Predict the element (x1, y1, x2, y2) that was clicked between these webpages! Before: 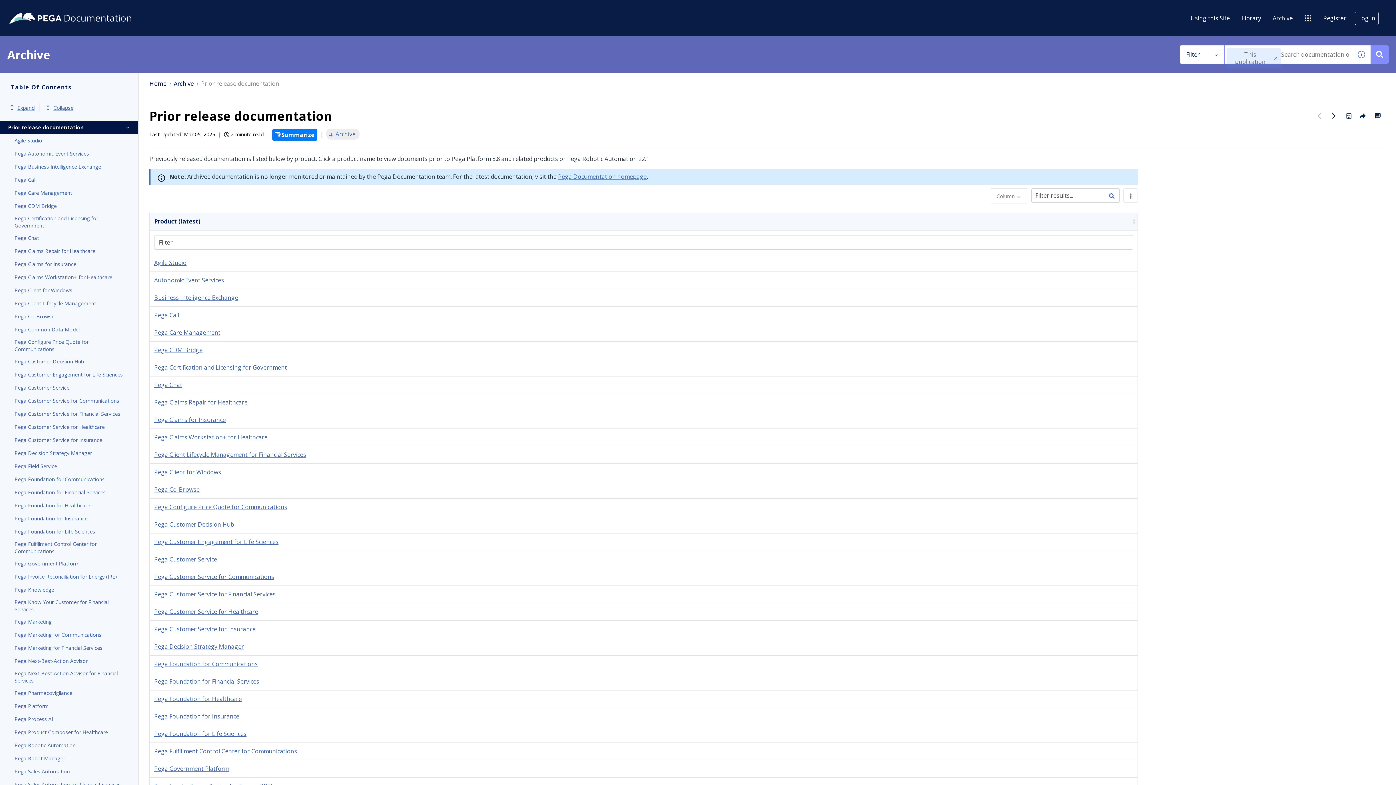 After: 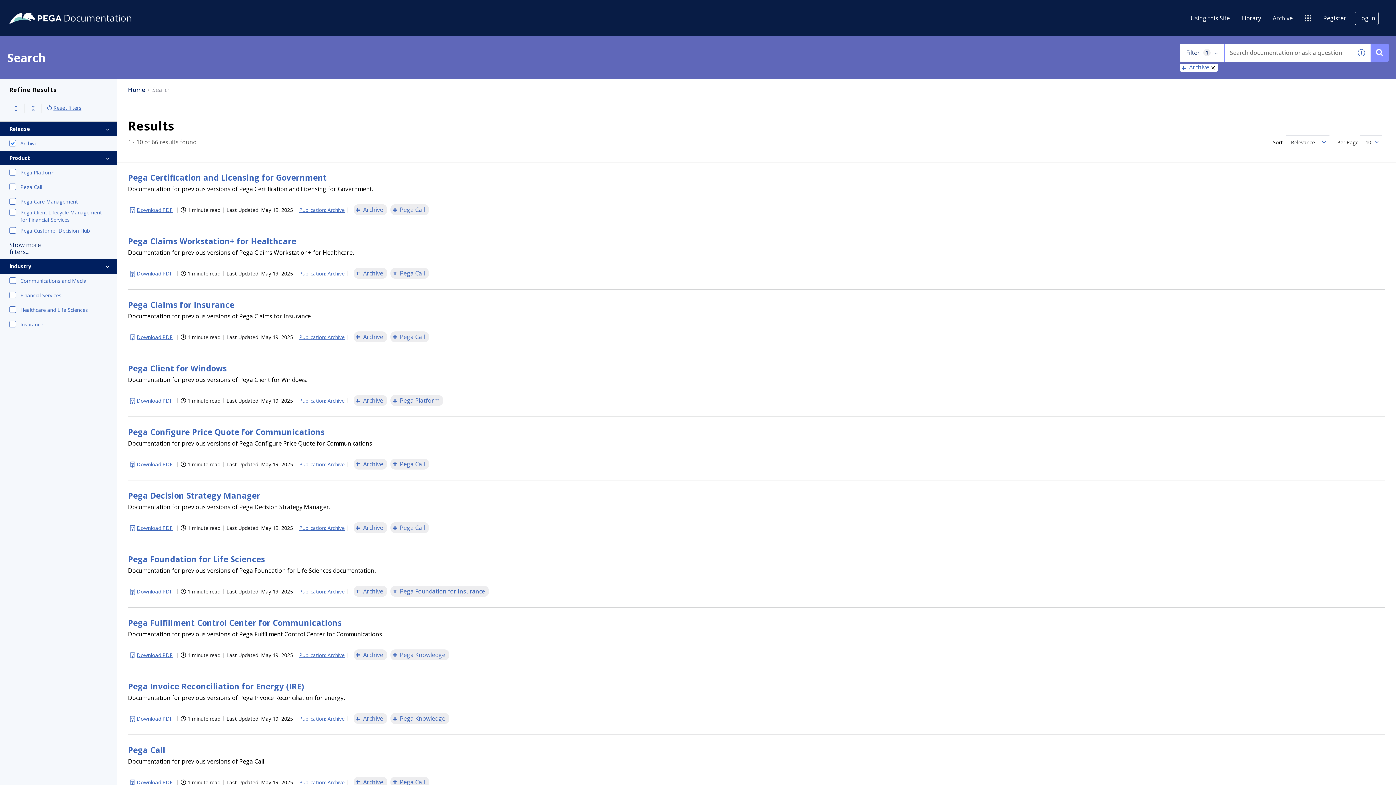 Action: bbox: (328, 130, 357, 138) label: Archive